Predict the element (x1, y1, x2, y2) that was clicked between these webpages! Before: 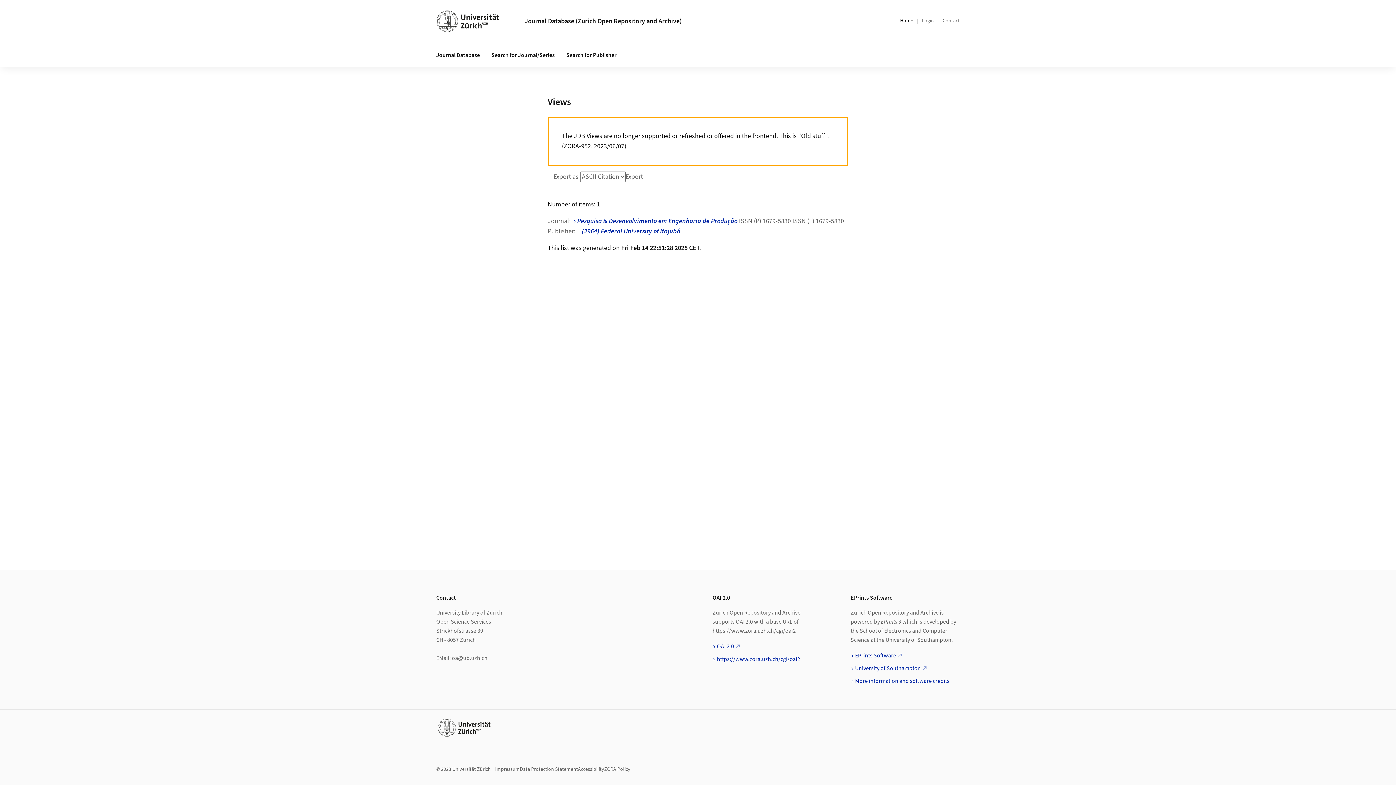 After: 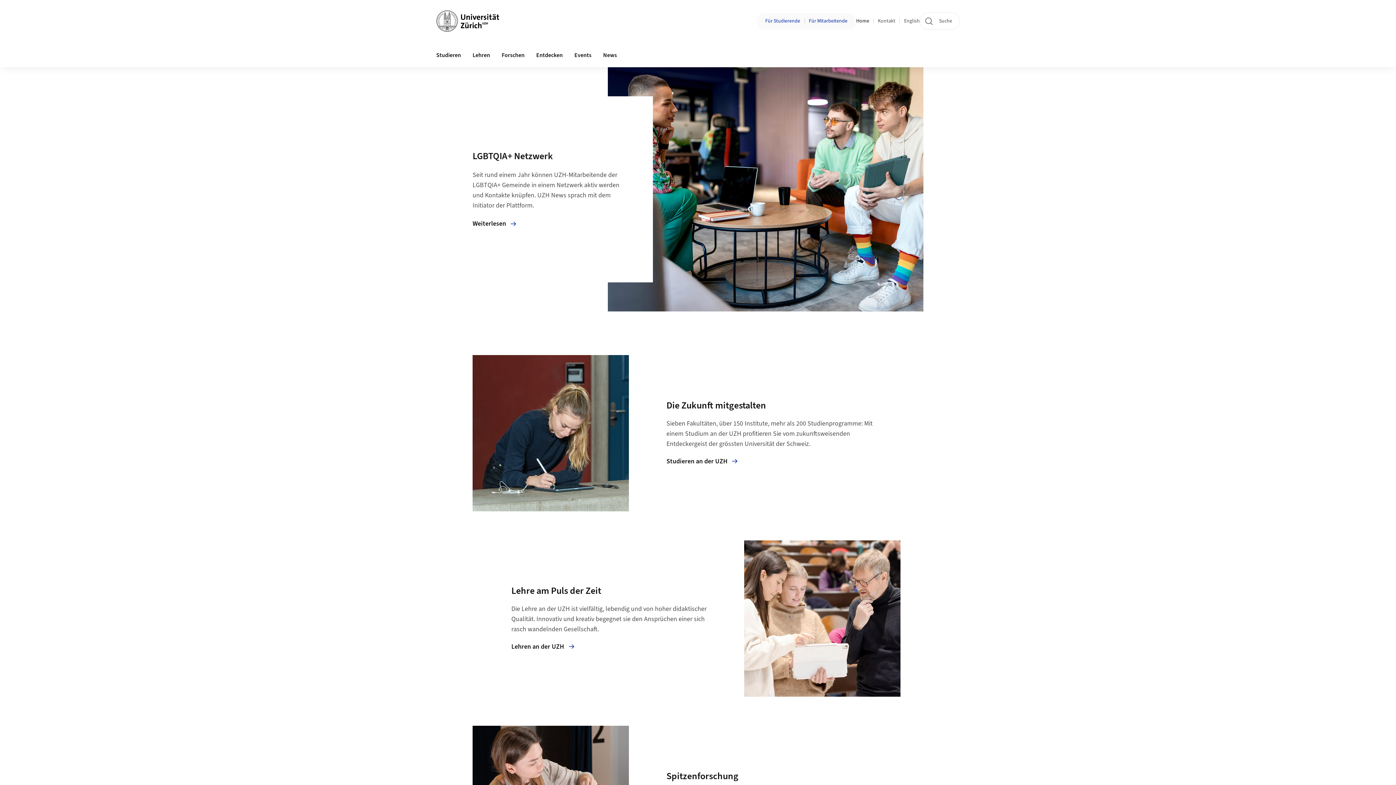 Action: bbox: (436, 10, 499, 32)